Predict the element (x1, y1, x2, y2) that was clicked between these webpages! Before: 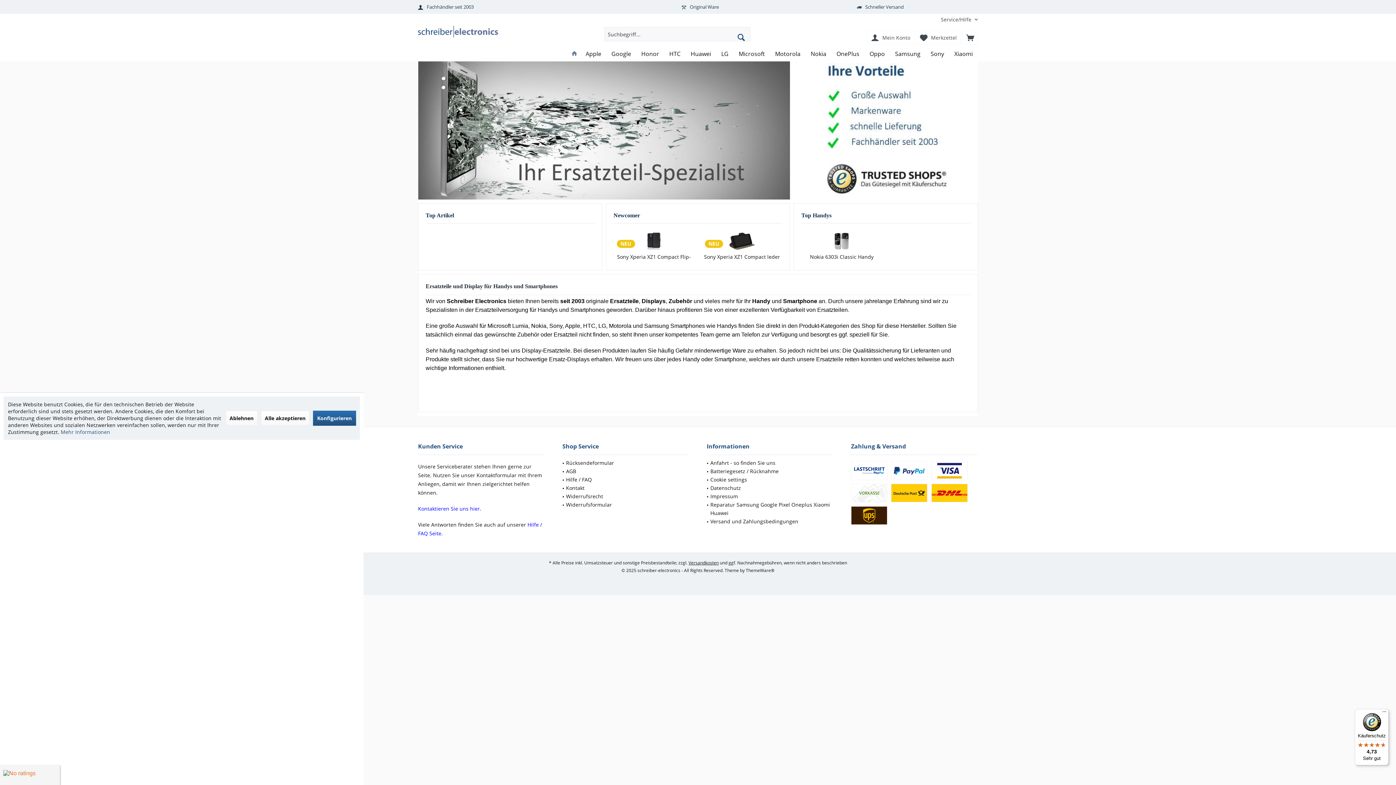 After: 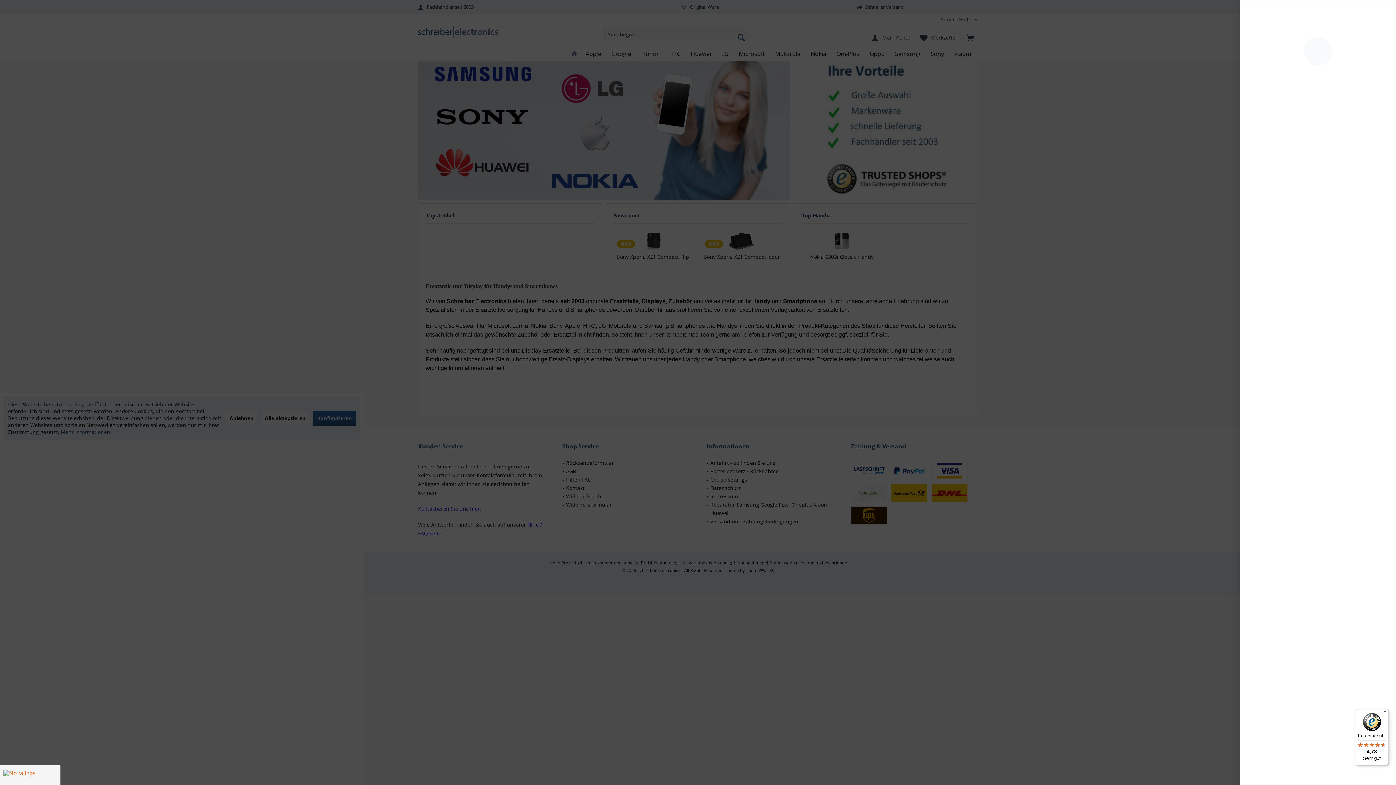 Action: bbox: (962, 30, 978, 44)